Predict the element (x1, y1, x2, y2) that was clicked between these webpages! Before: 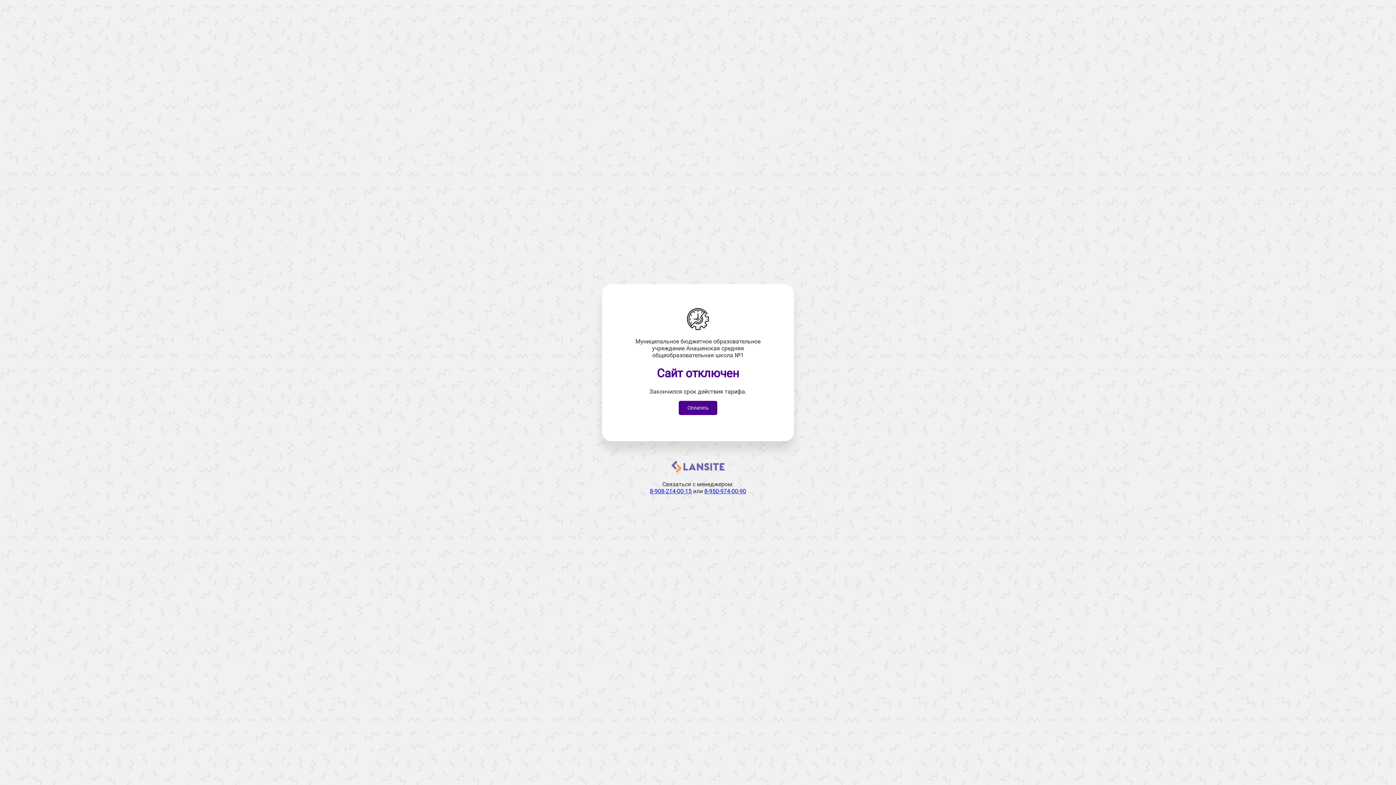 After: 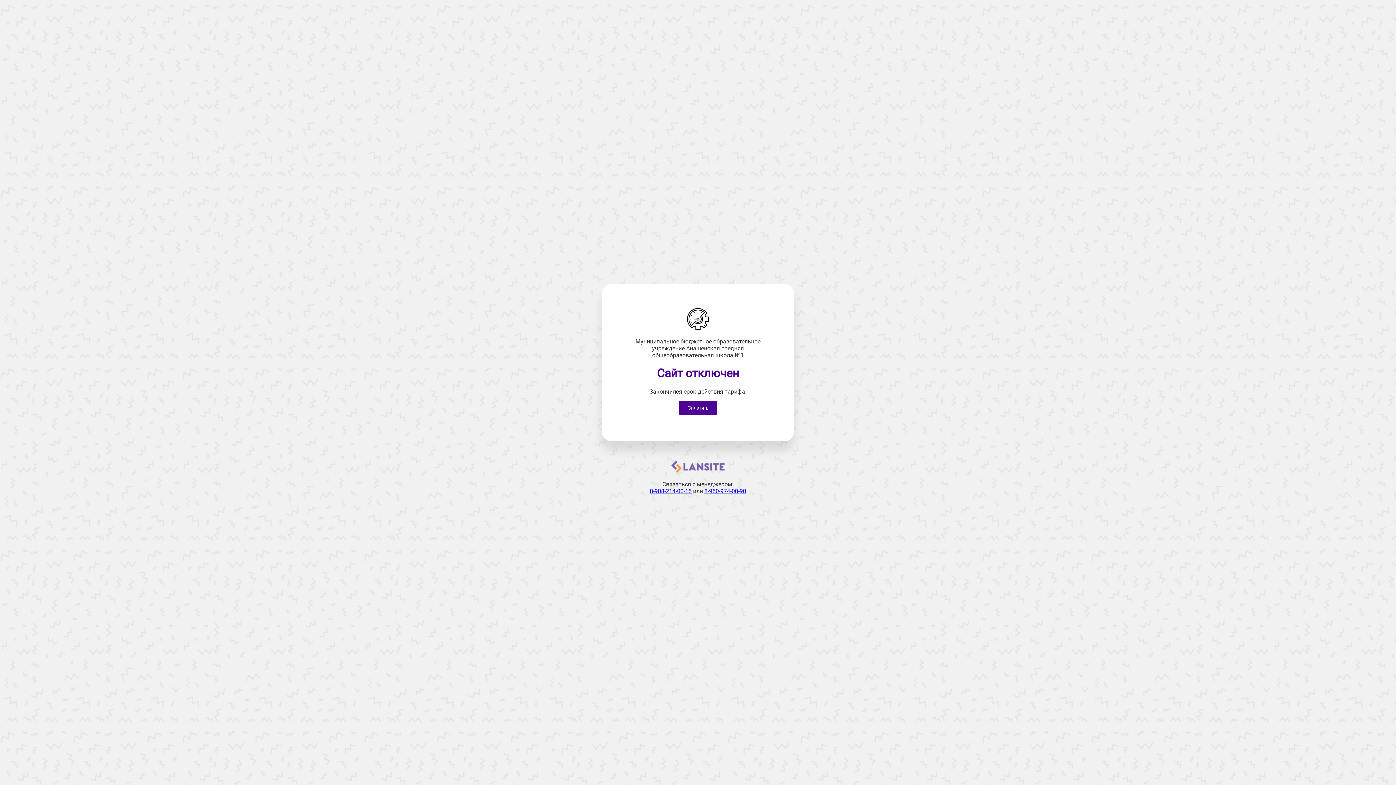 Action: label: 8-908-214-00-15 bbox: (650, 487, 691, 494)